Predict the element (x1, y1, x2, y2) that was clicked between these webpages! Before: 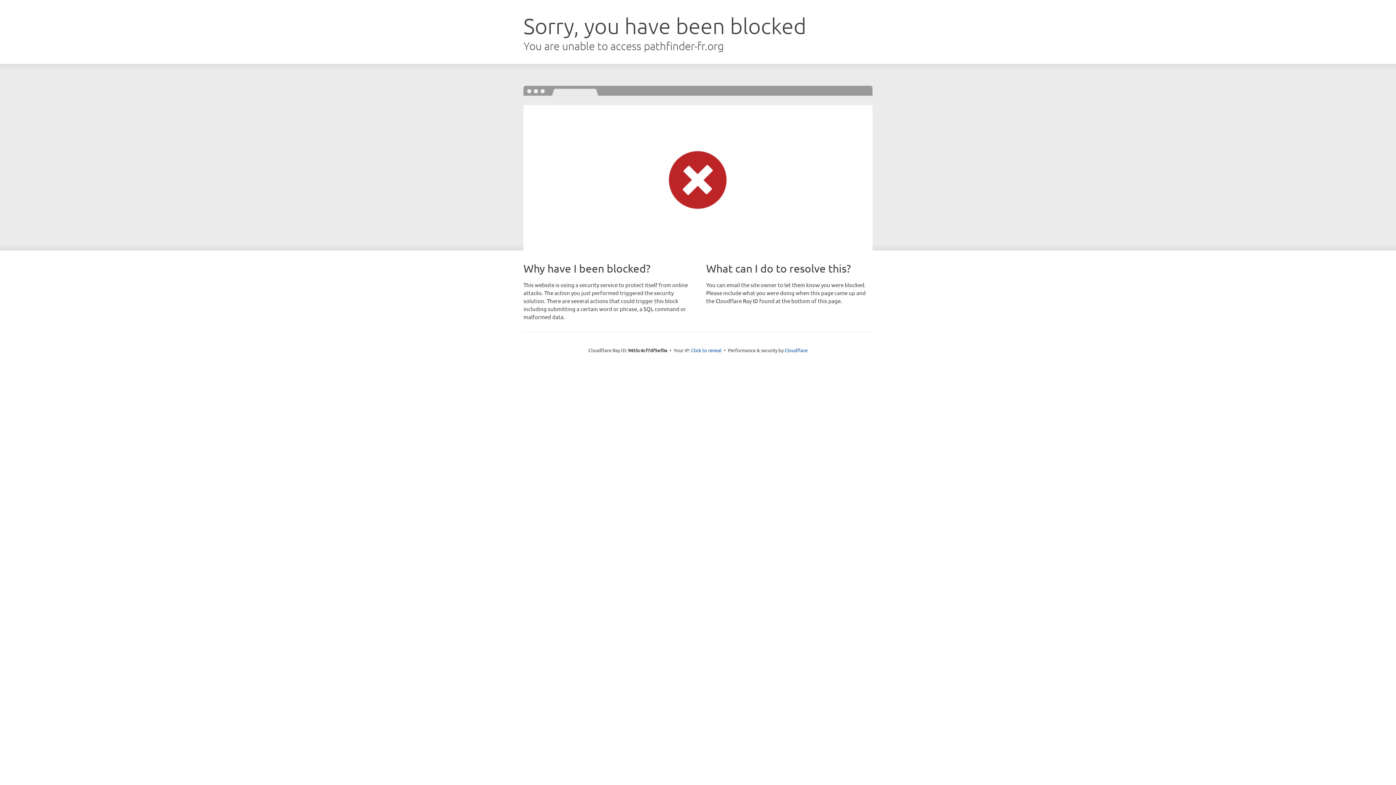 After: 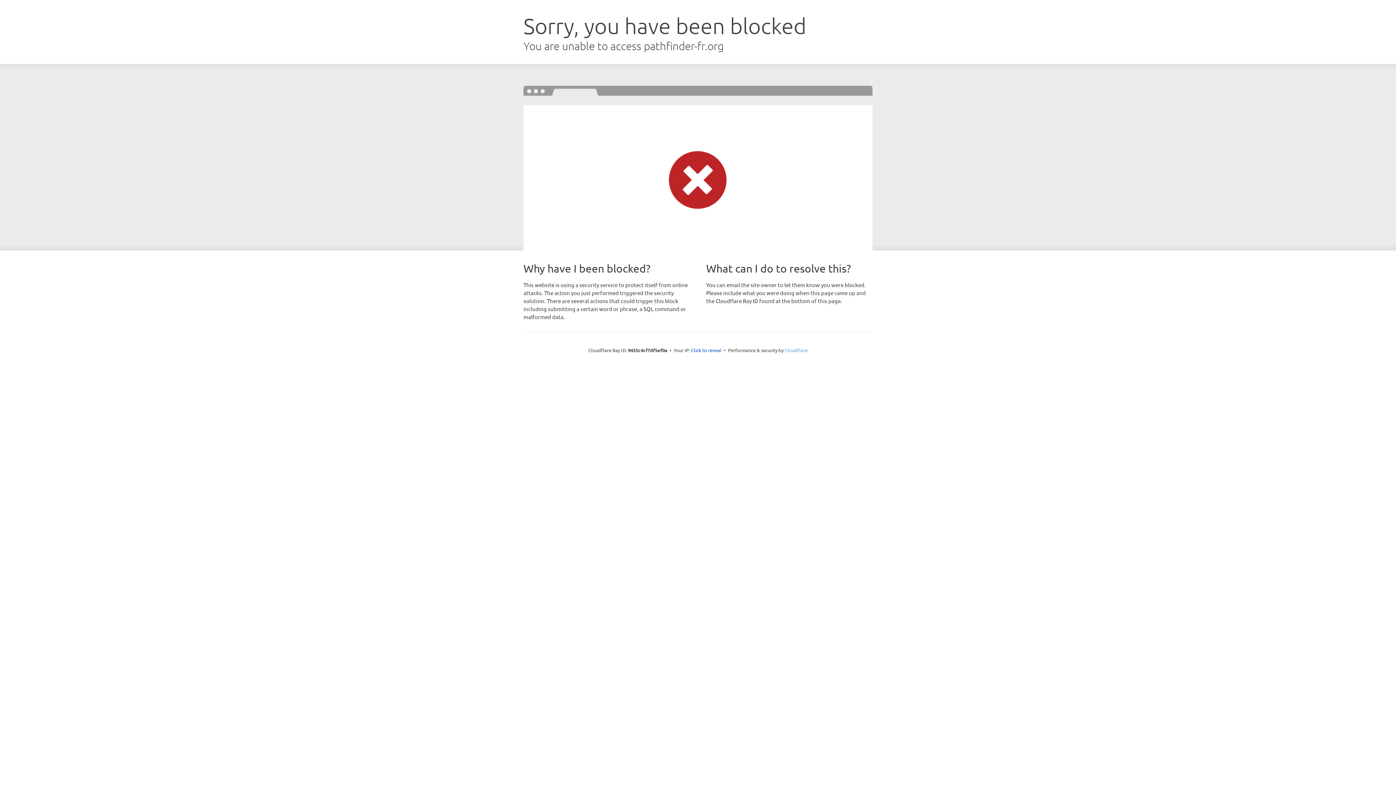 Action: label: Cloudflare bbox: (784, 347, 807, 353)